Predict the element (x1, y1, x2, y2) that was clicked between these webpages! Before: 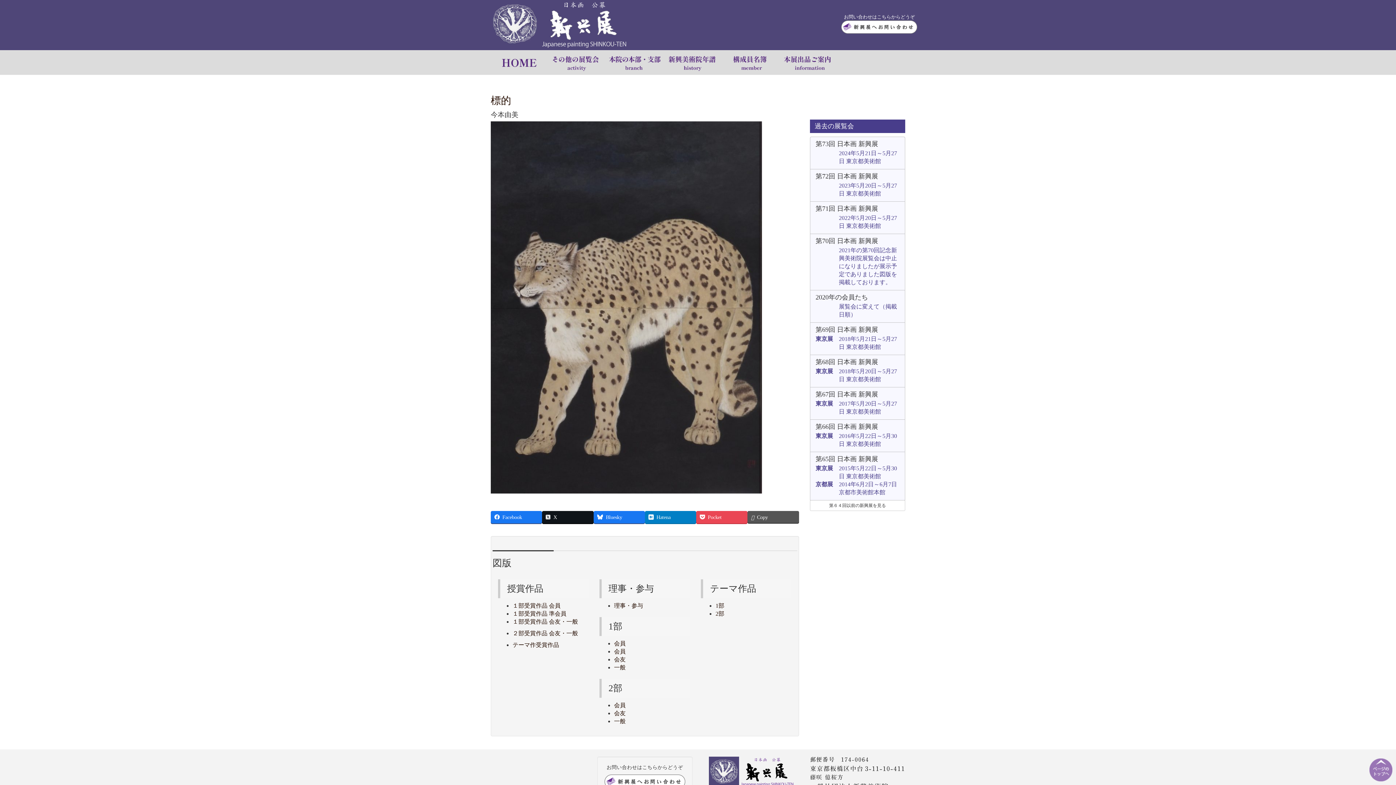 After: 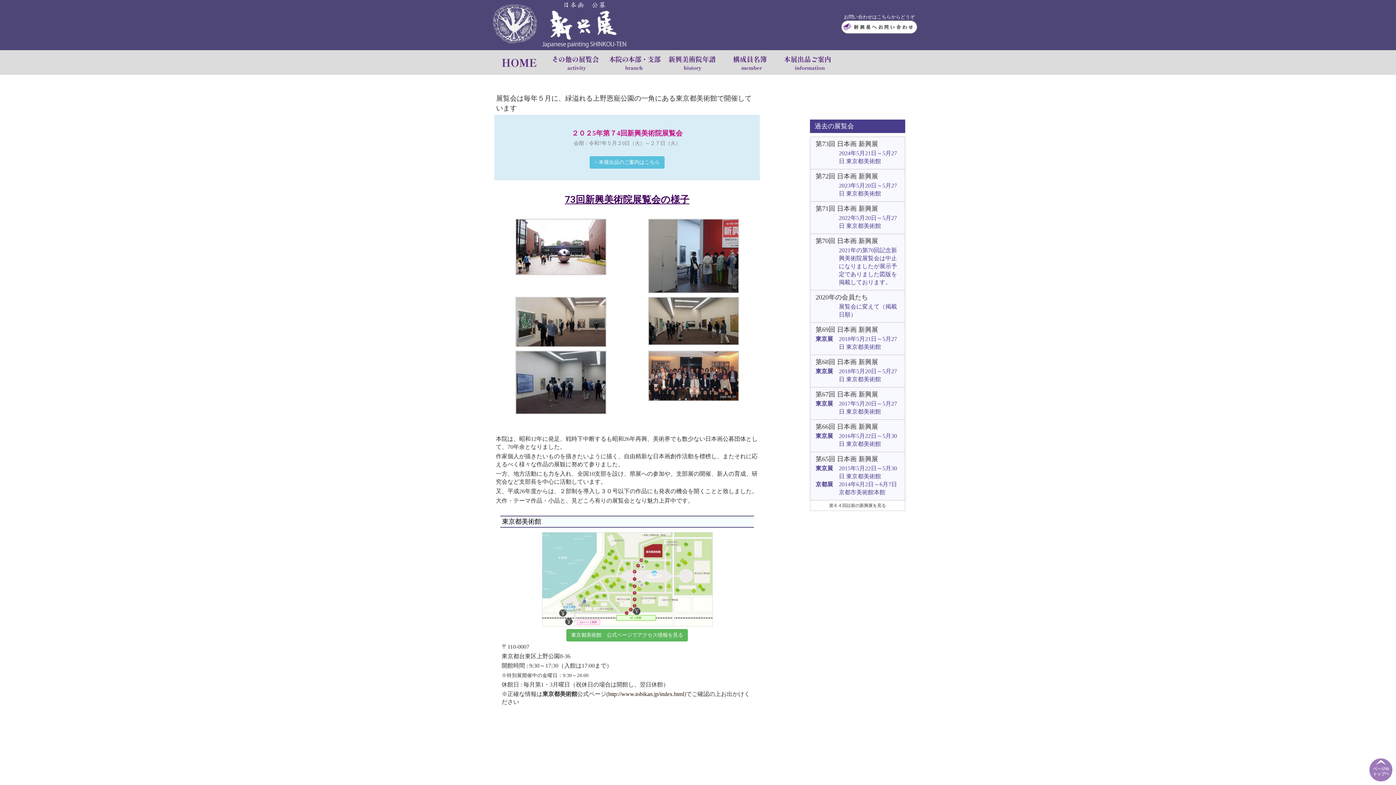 Action: bbox: (709, 768, 793, 774)